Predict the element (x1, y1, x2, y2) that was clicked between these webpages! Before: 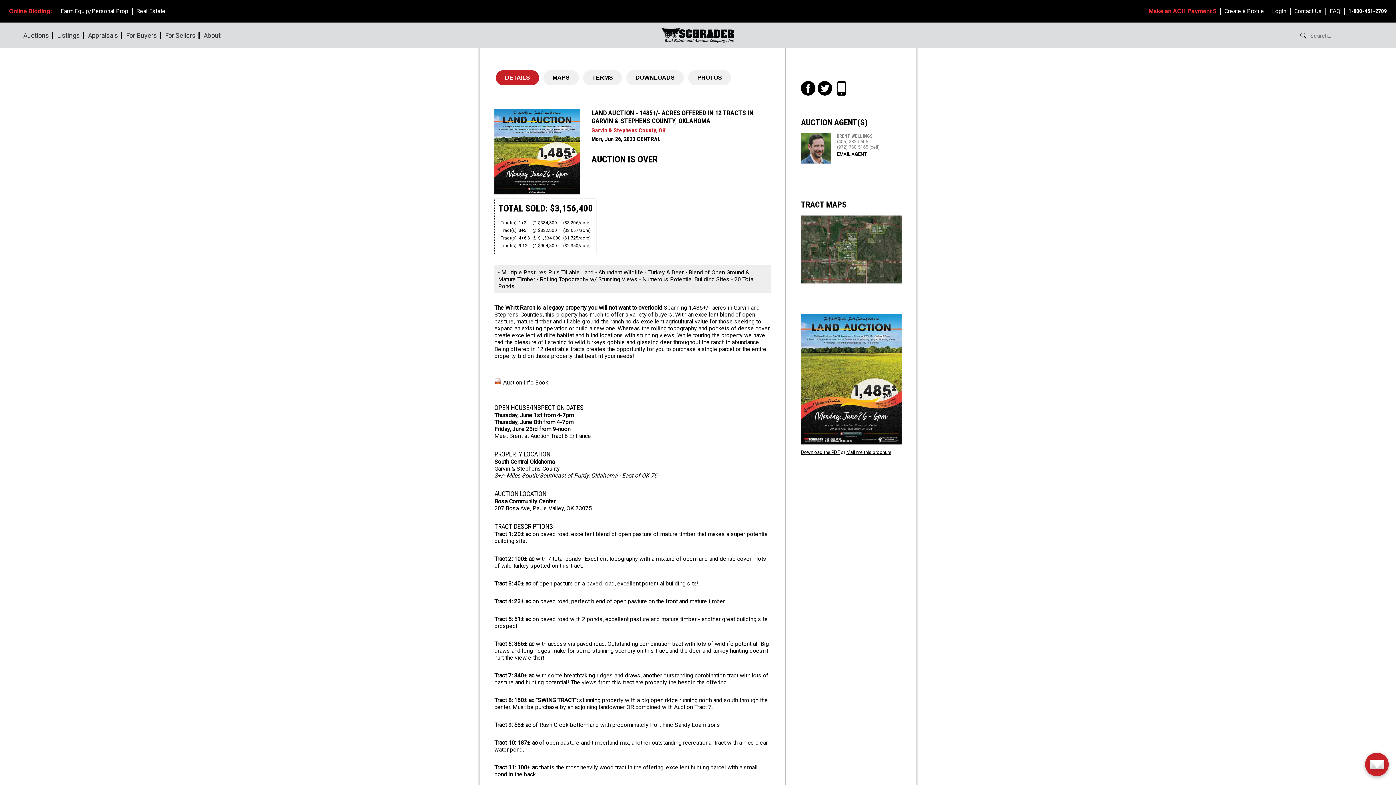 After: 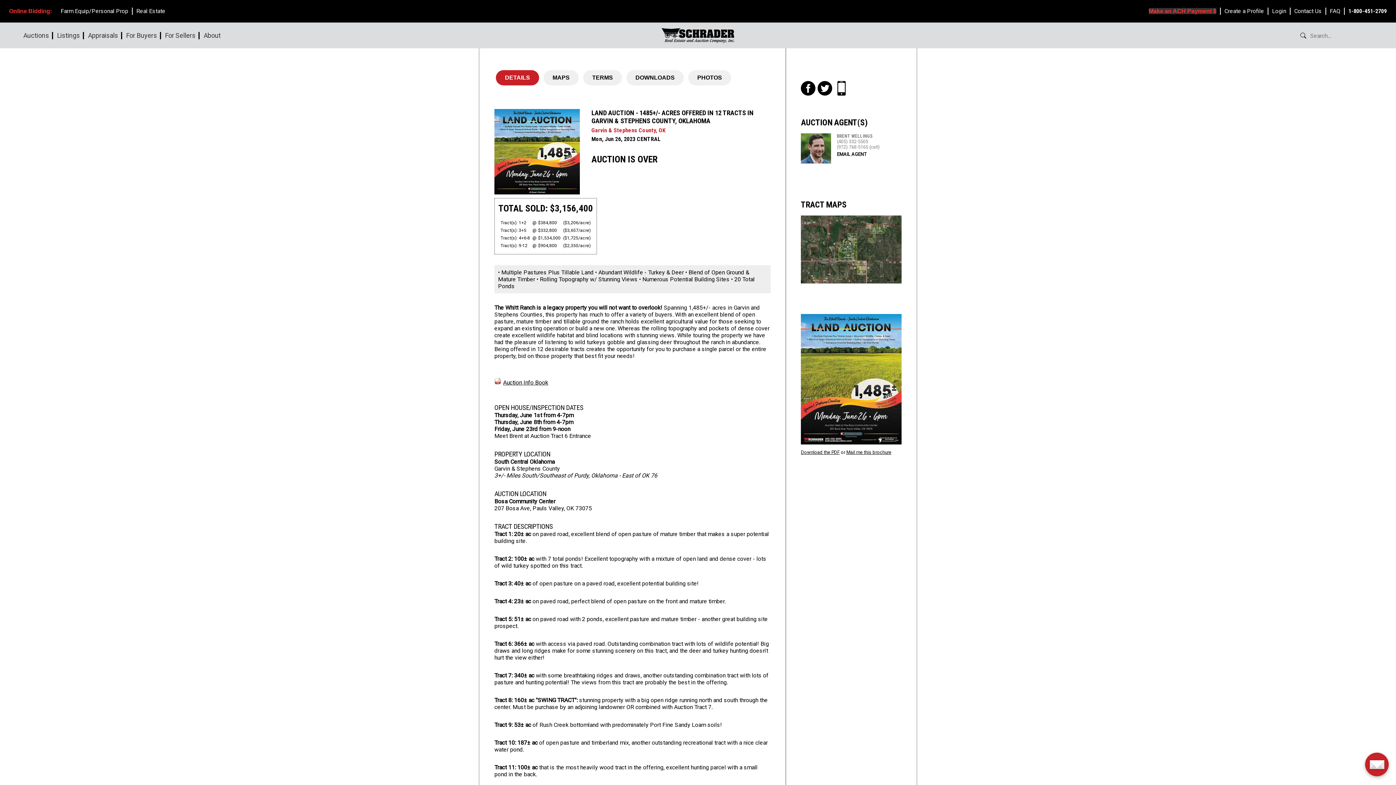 Action: label: Make an ACH Payment $ bbox: (1149, 8, 1216, 14)